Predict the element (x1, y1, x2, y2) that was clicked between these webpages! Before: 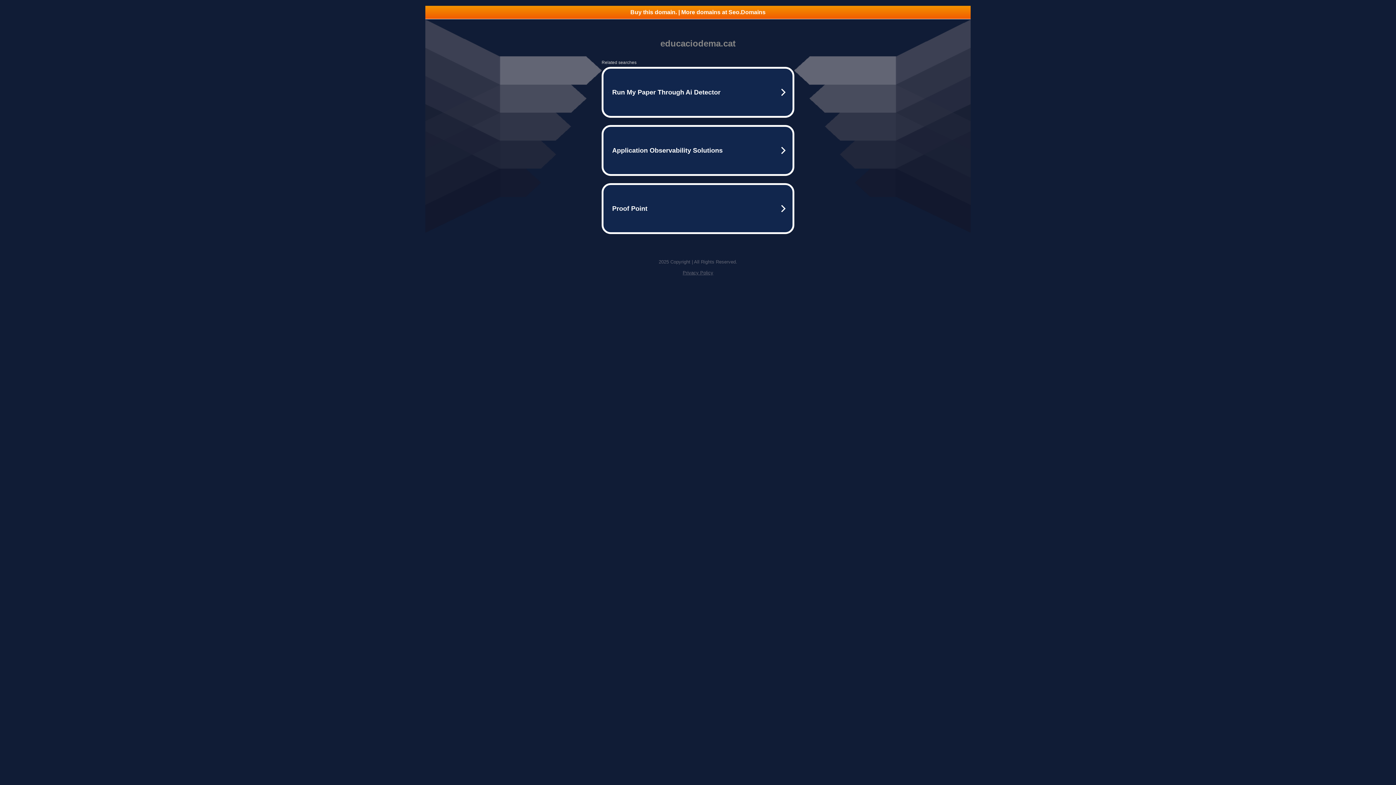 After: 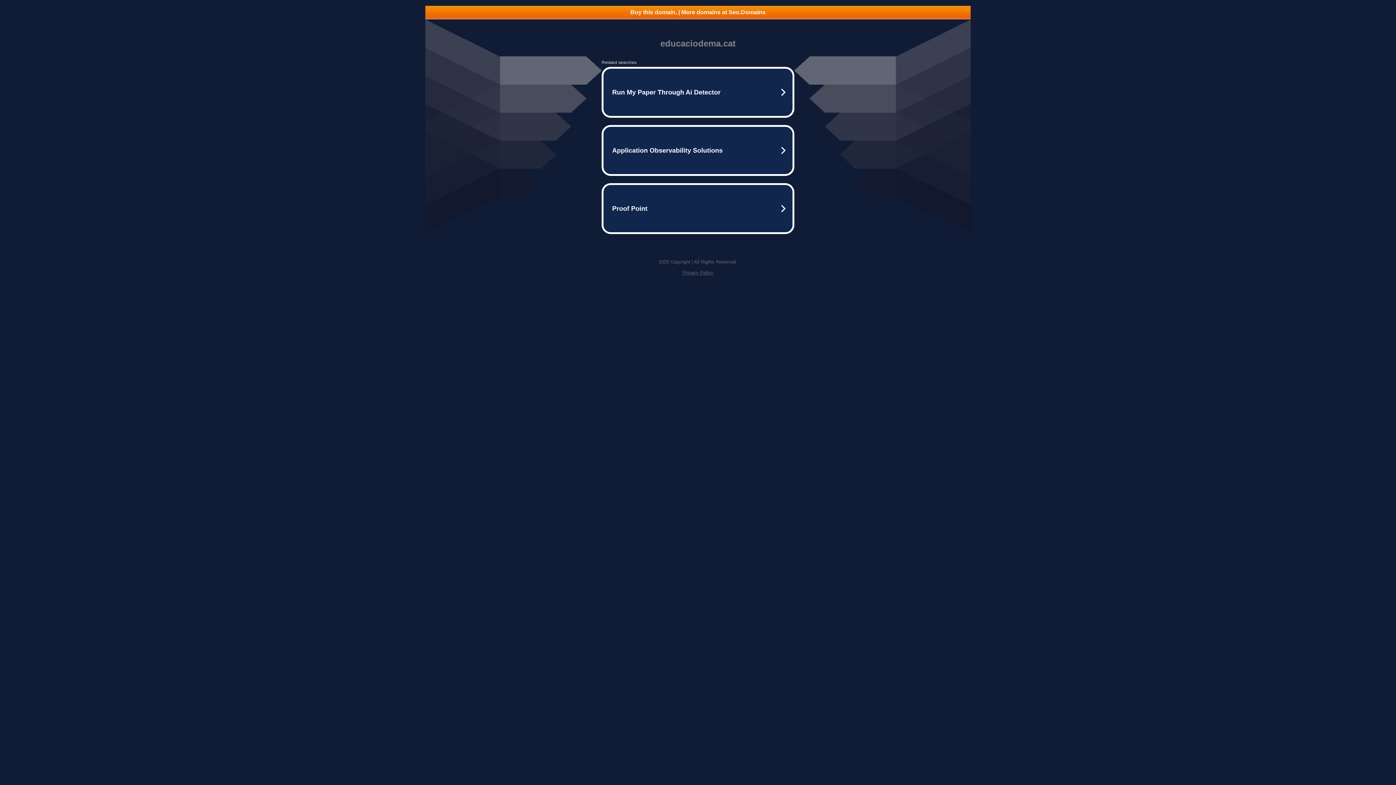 Action: label: Buy this domain. | More domains at Seo.Domains bbox: (425, 5, 970, 18)